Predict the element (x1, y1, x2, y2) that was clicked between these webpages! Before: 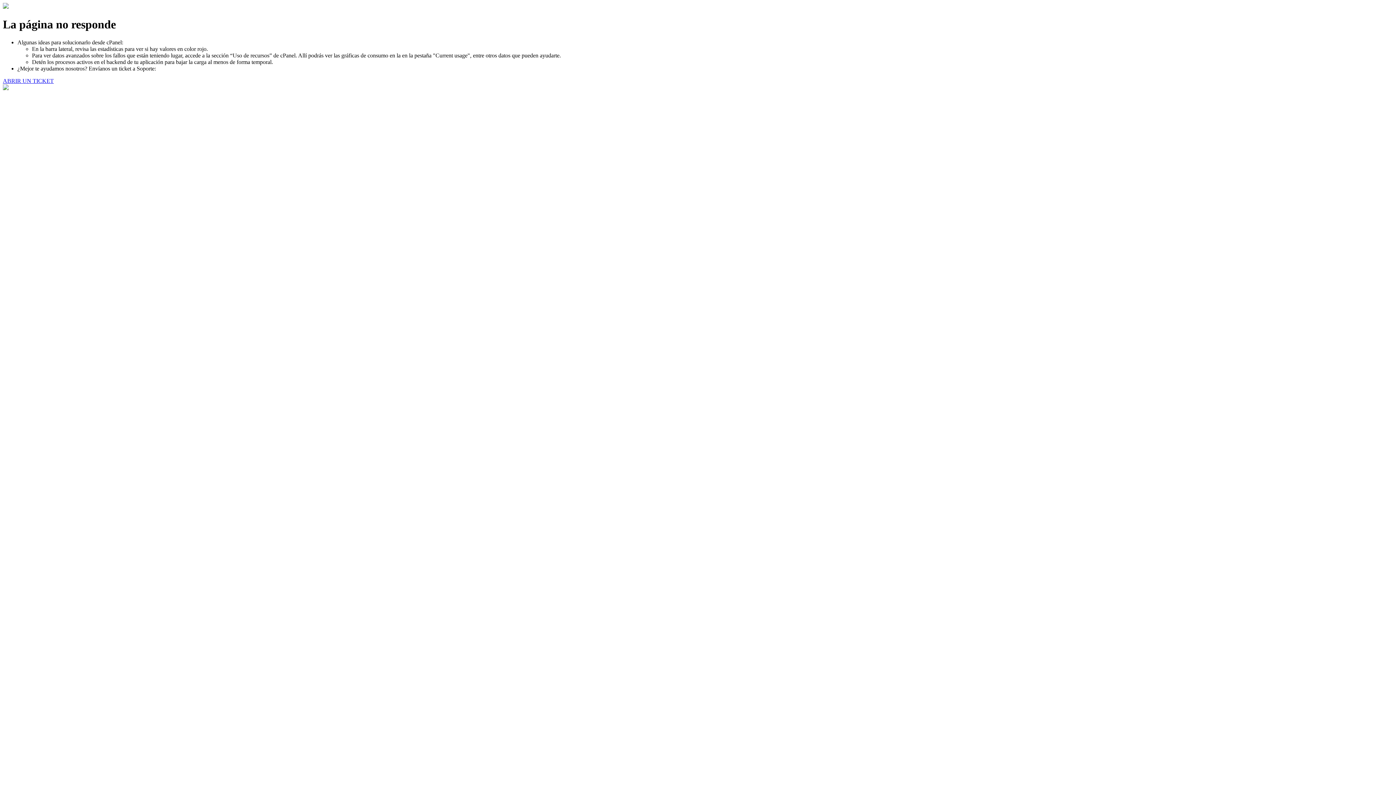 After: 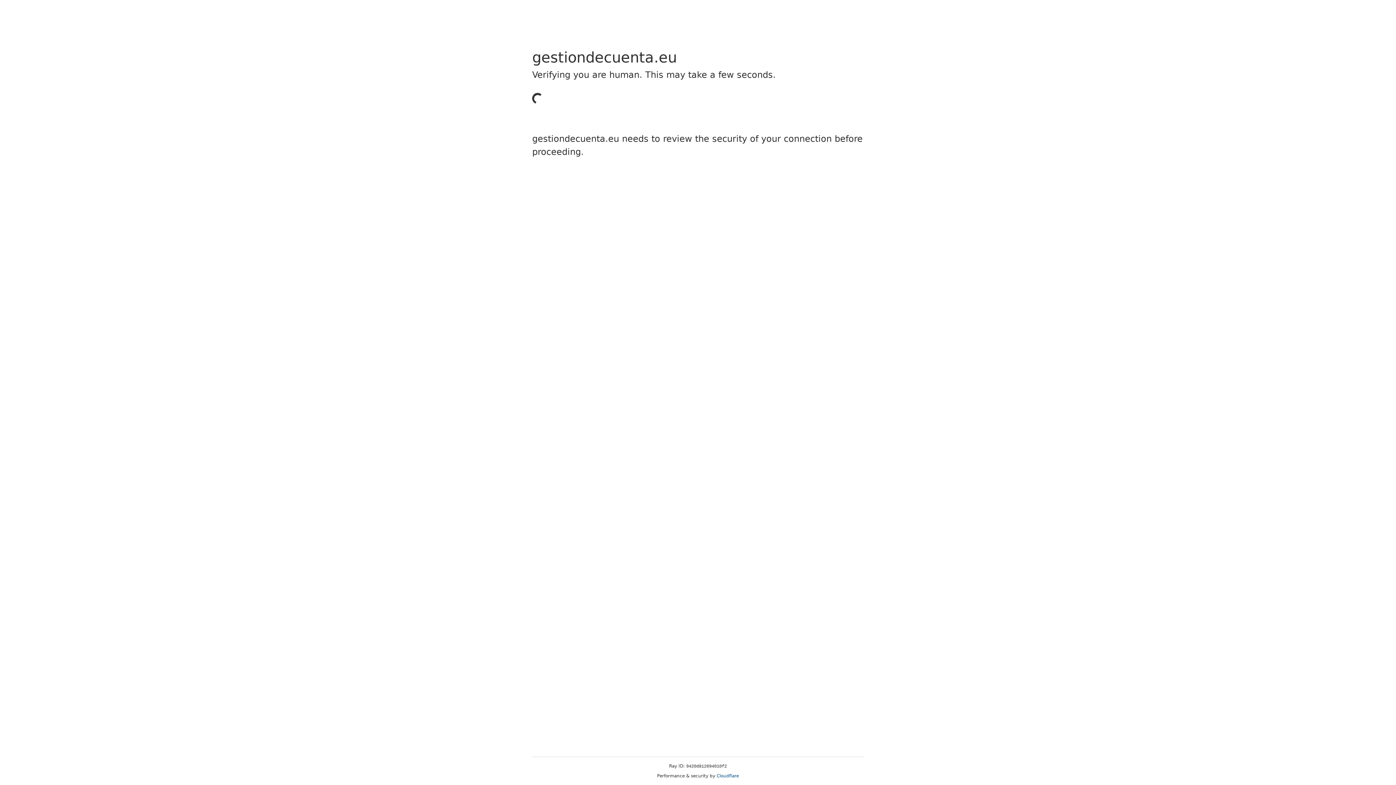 Action: label: ABRIR UN TICKET bbox: (2, 77, 53, 83)